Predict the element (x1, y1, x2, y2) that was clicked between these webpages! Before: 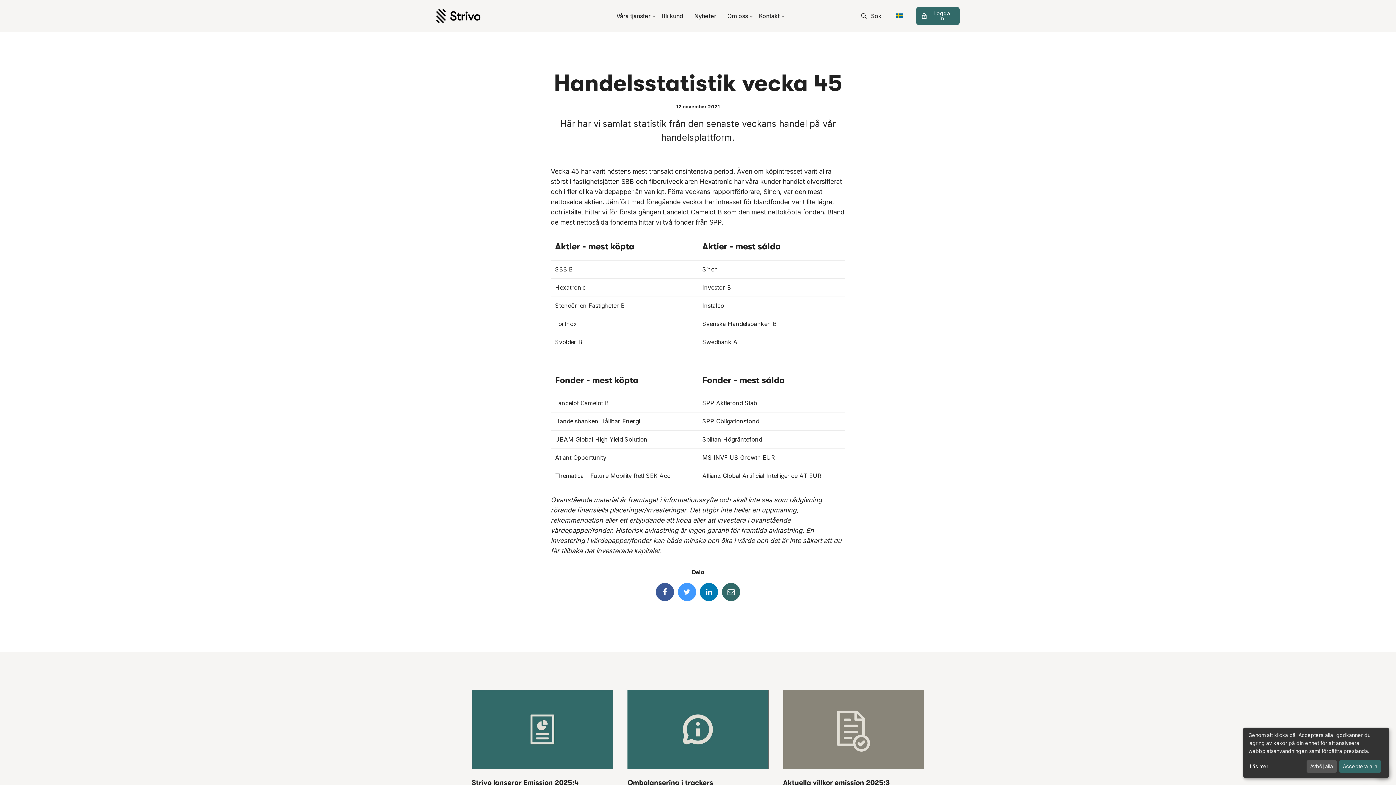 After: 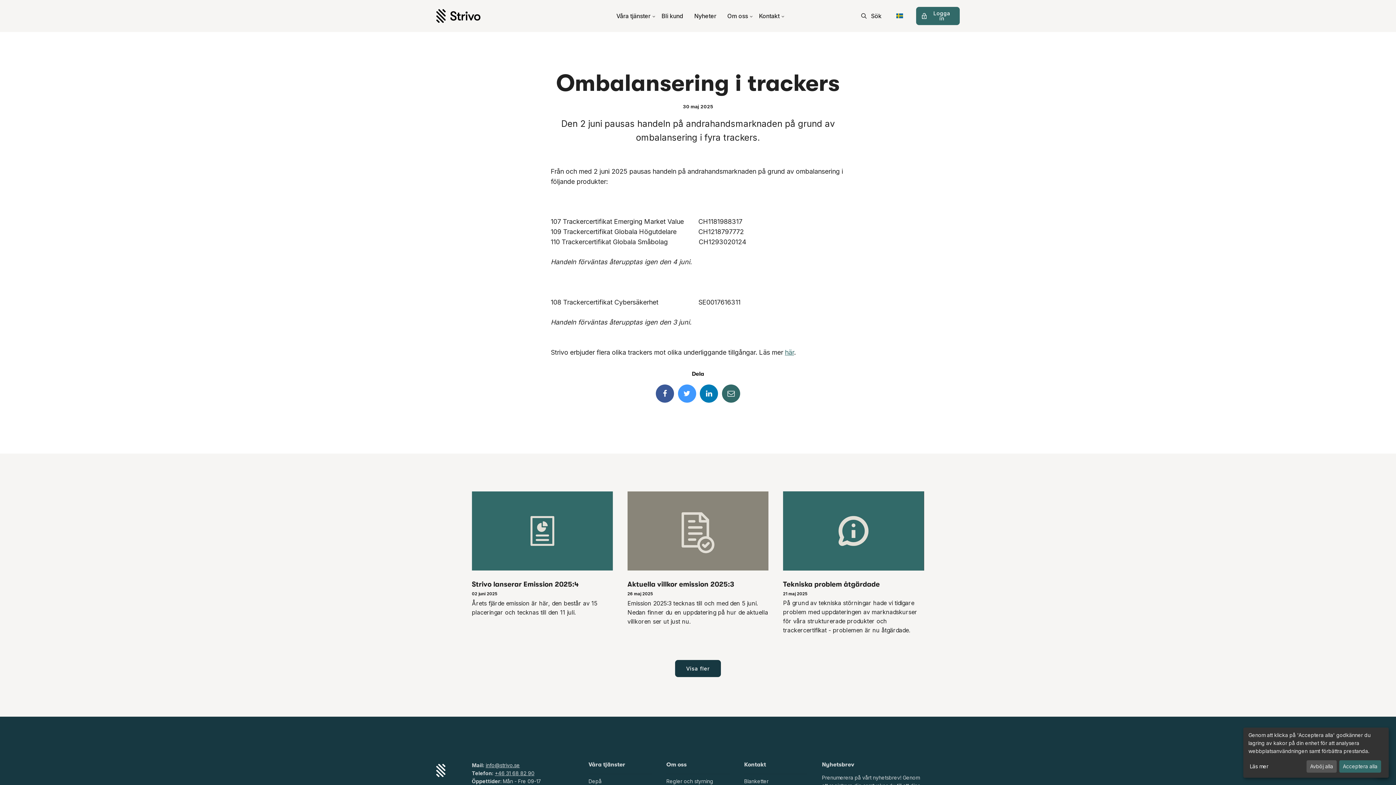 Action: bbox: (627, 690, 768, 769)